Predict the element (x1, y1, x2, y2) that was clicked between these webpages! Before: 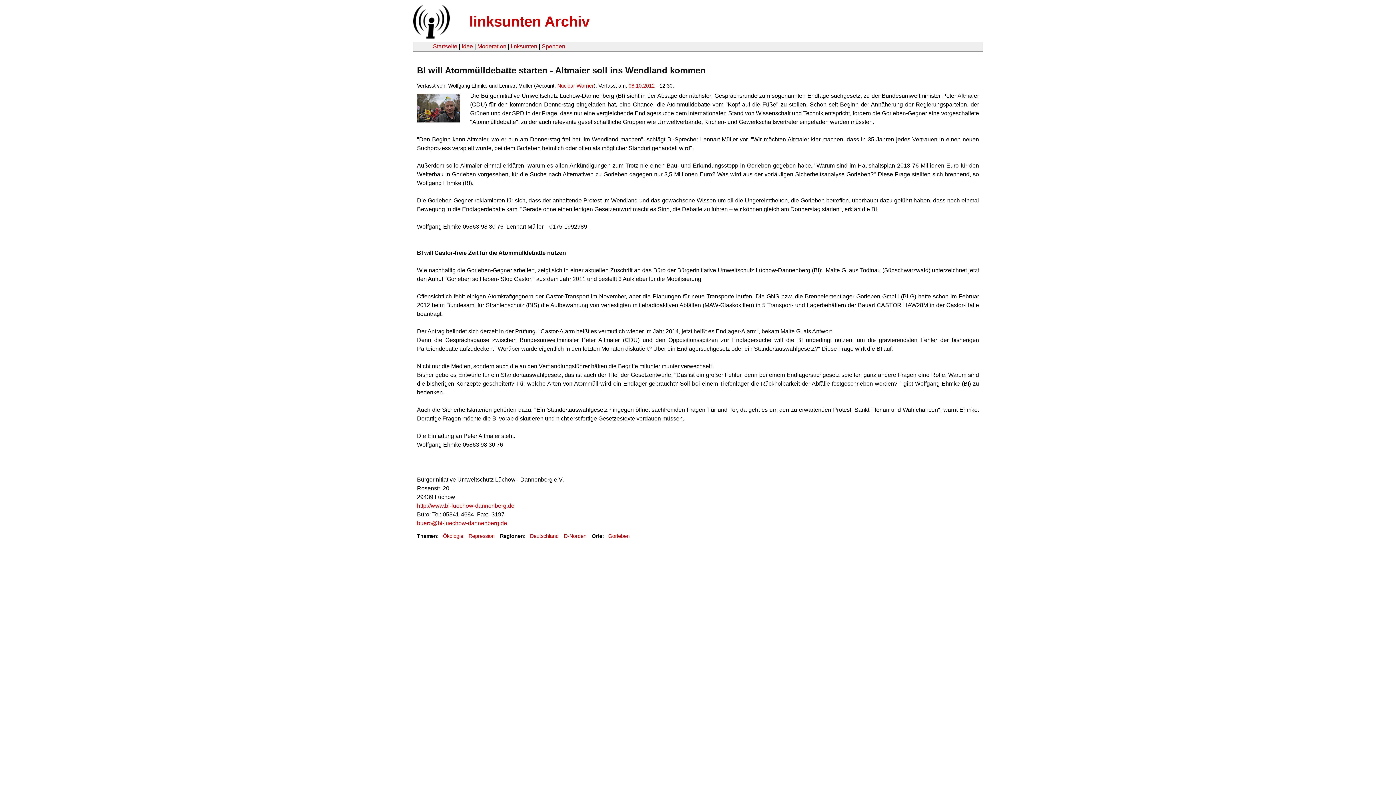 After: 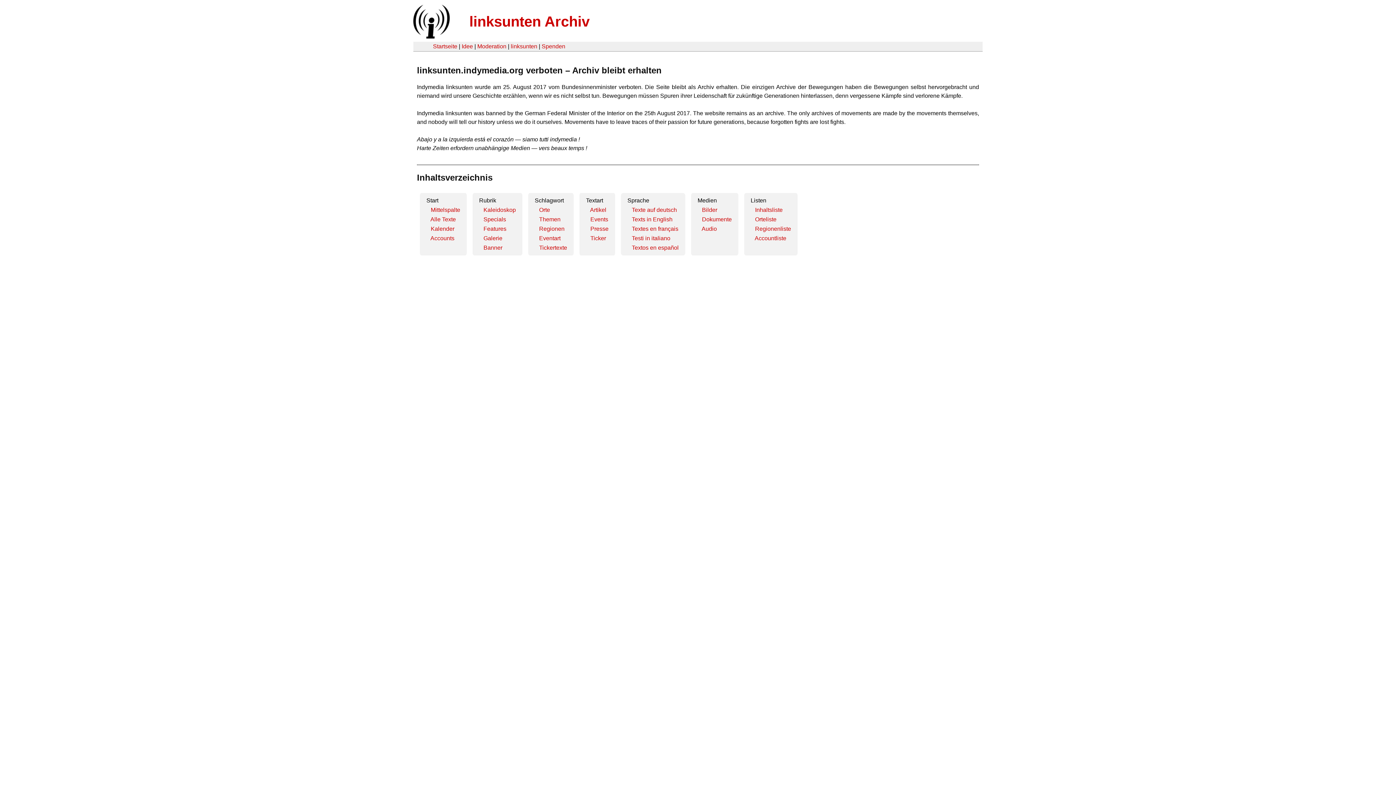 Action: bbox: (407, 33, 454, 39)